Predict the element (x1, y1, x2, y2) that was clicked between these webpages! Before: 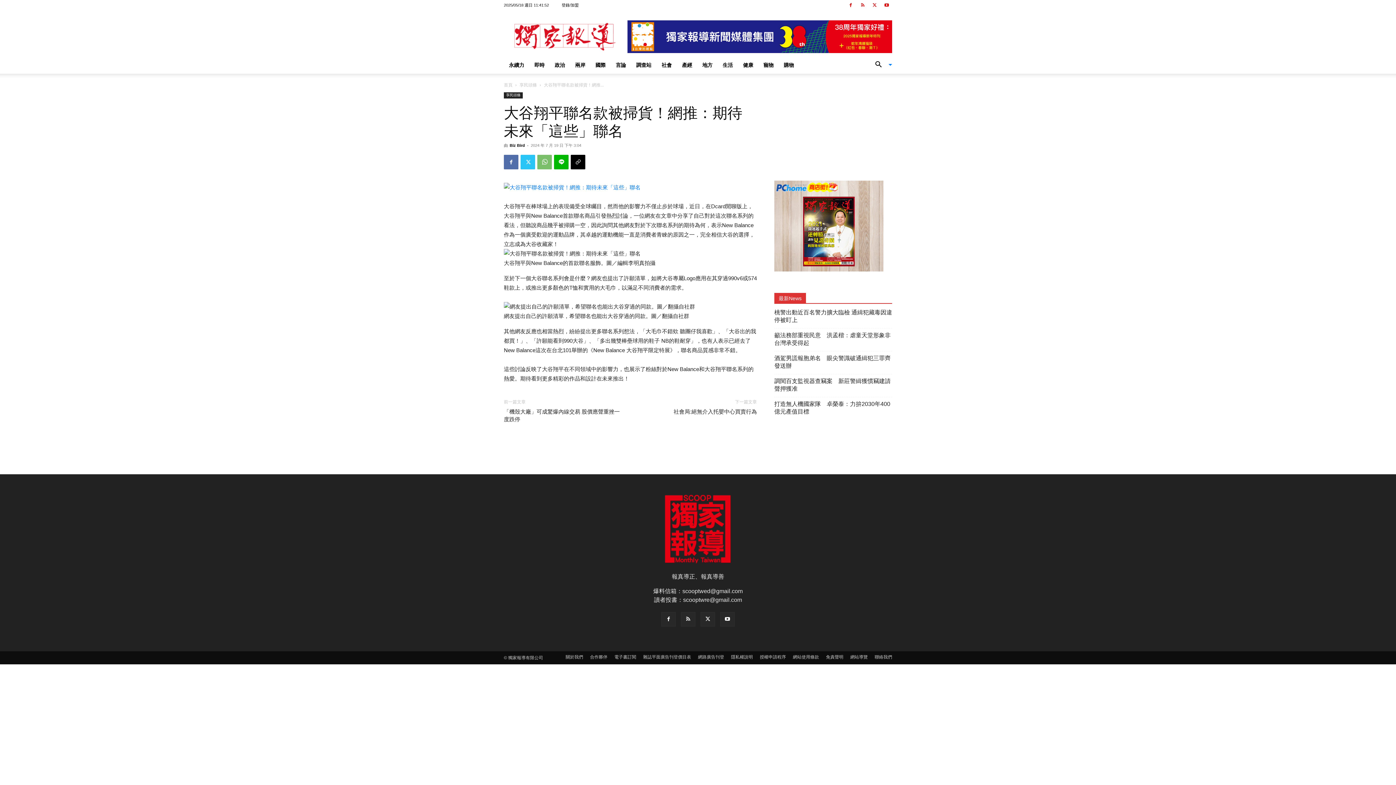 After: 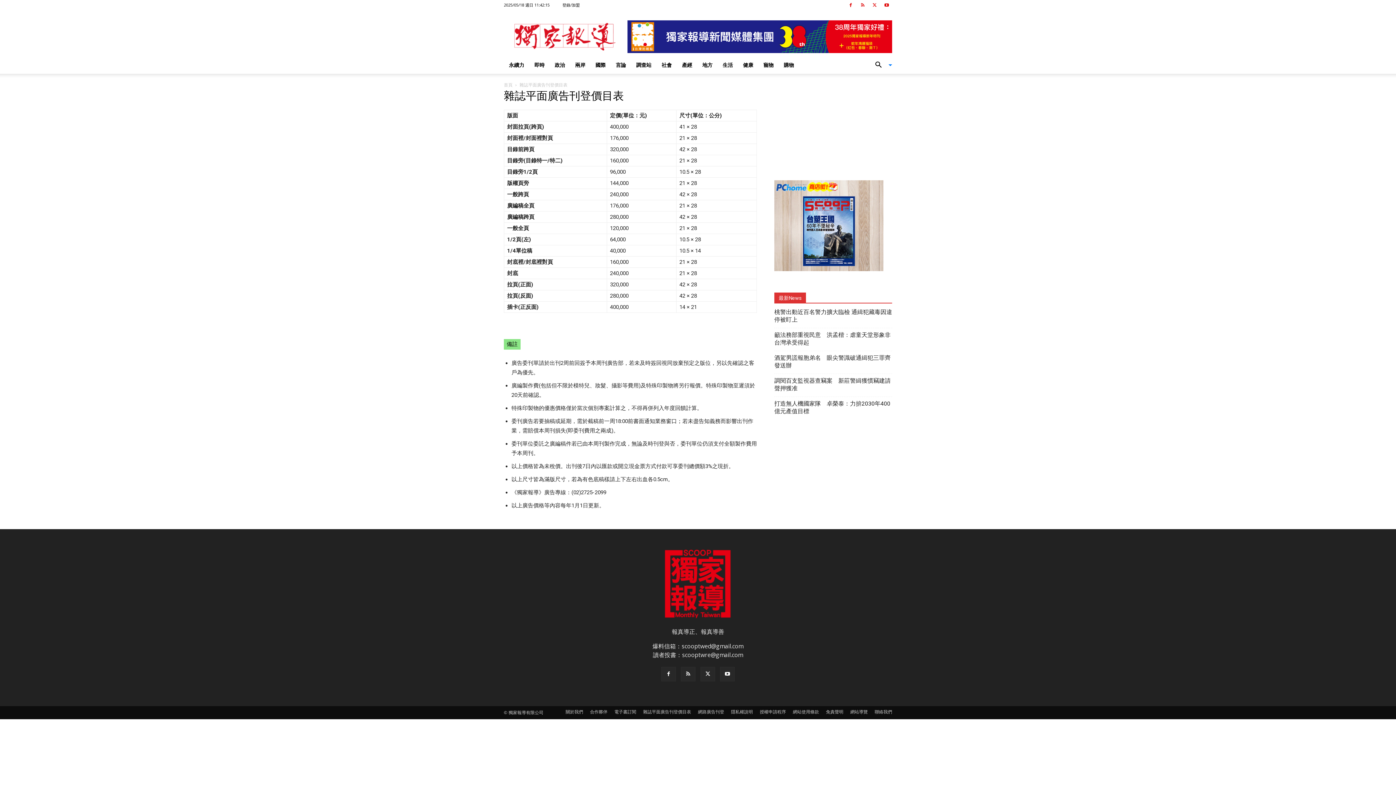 Action: bbox: (643, 654, 691, 660) label: 雜誌平面廣告刊登價目表